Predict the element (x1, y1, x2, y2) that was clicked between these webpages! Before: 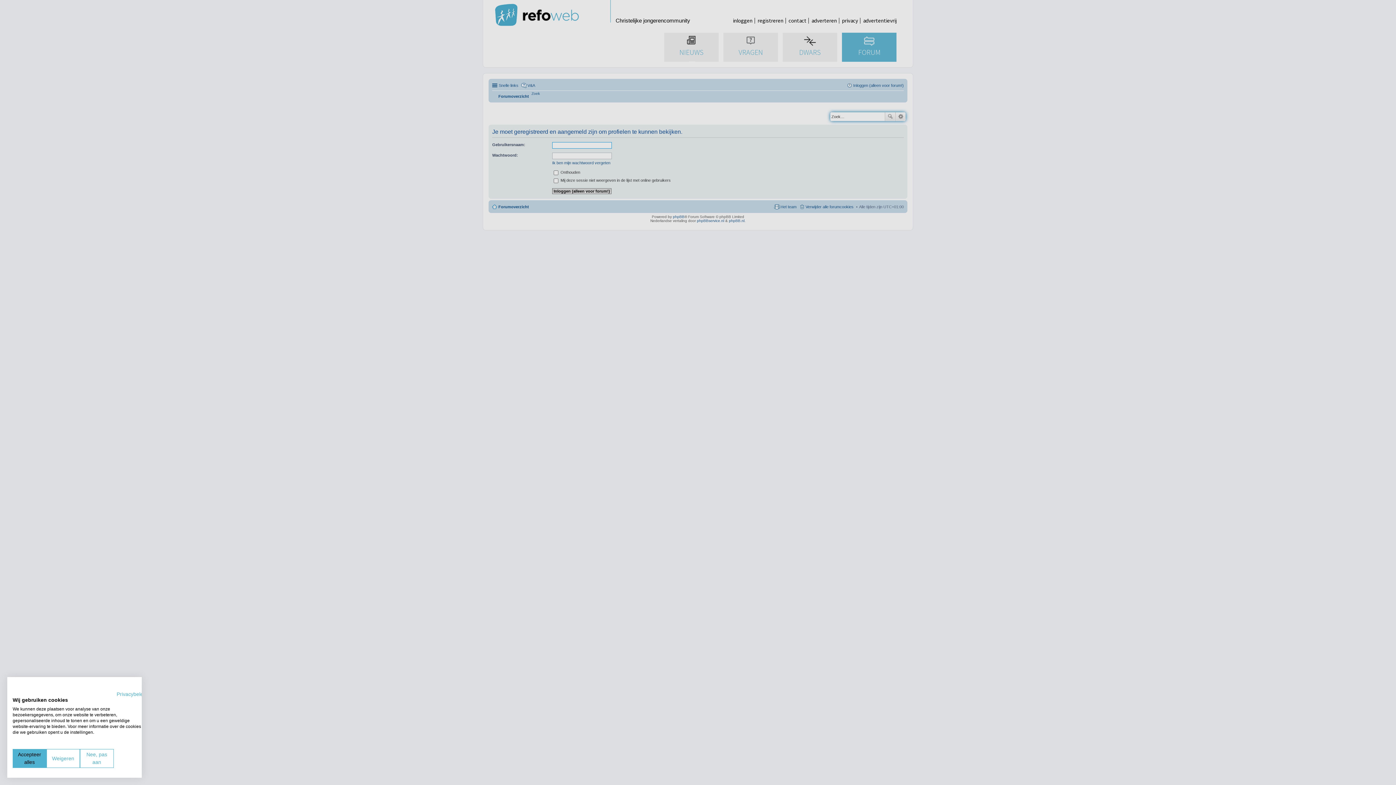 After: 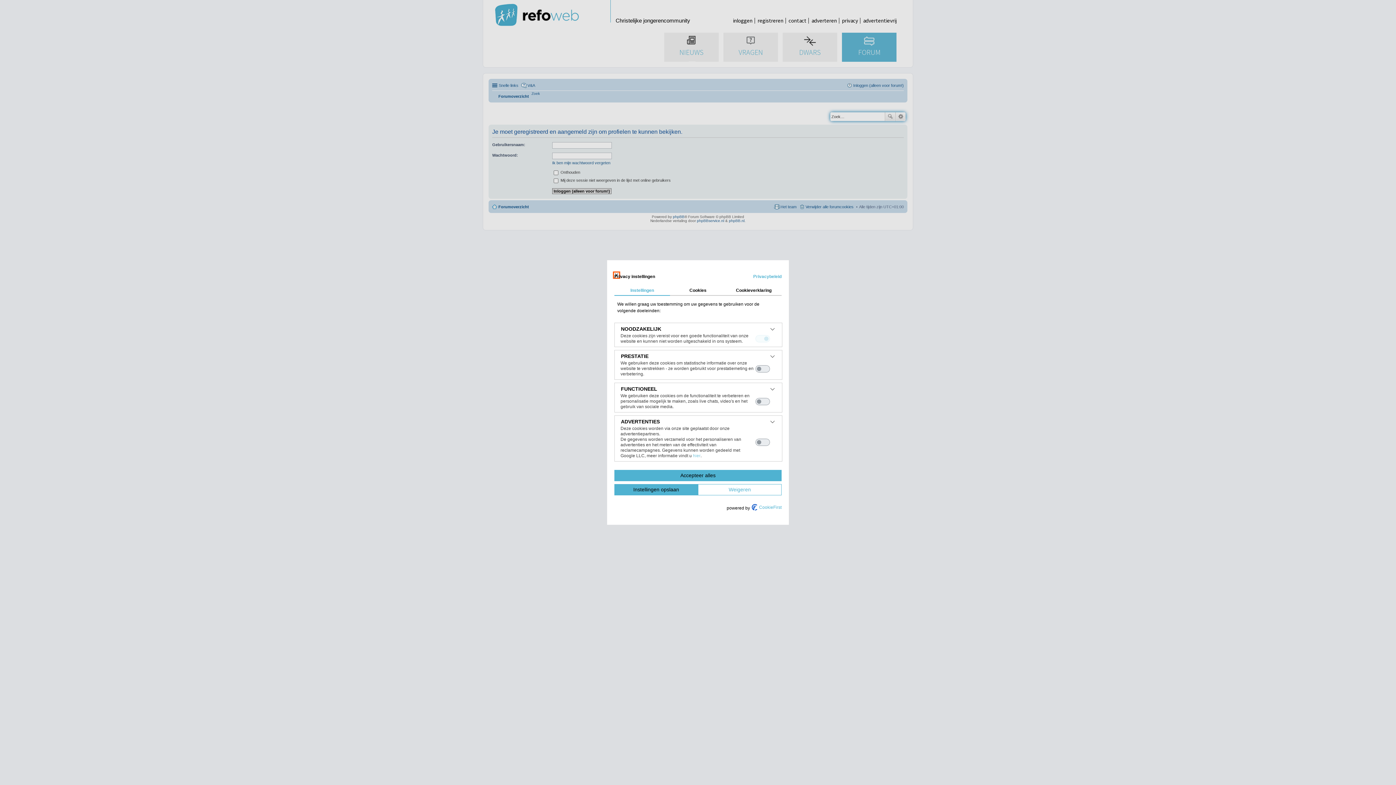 Action: label: Pas cookie voorkeuren aan bbox: (80, 749, 113, 768)